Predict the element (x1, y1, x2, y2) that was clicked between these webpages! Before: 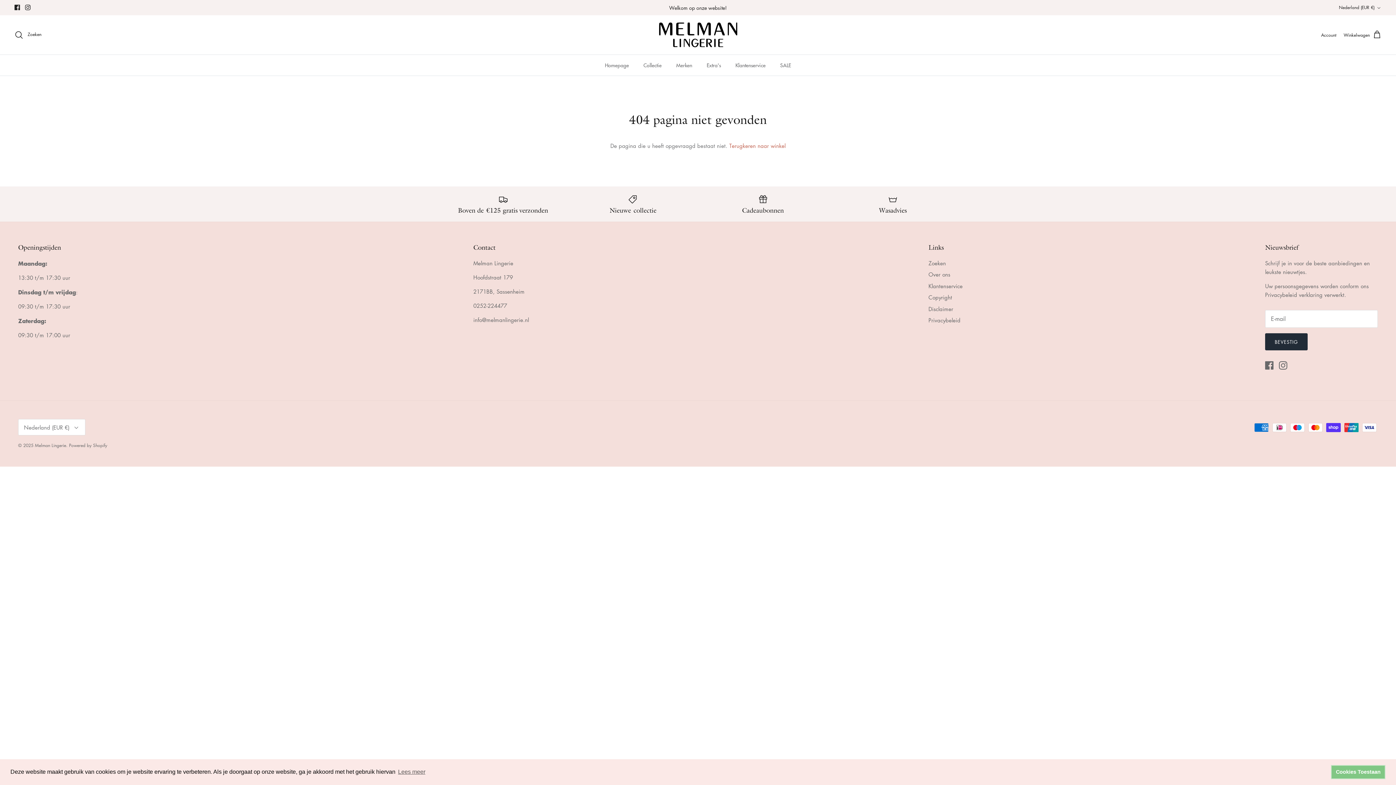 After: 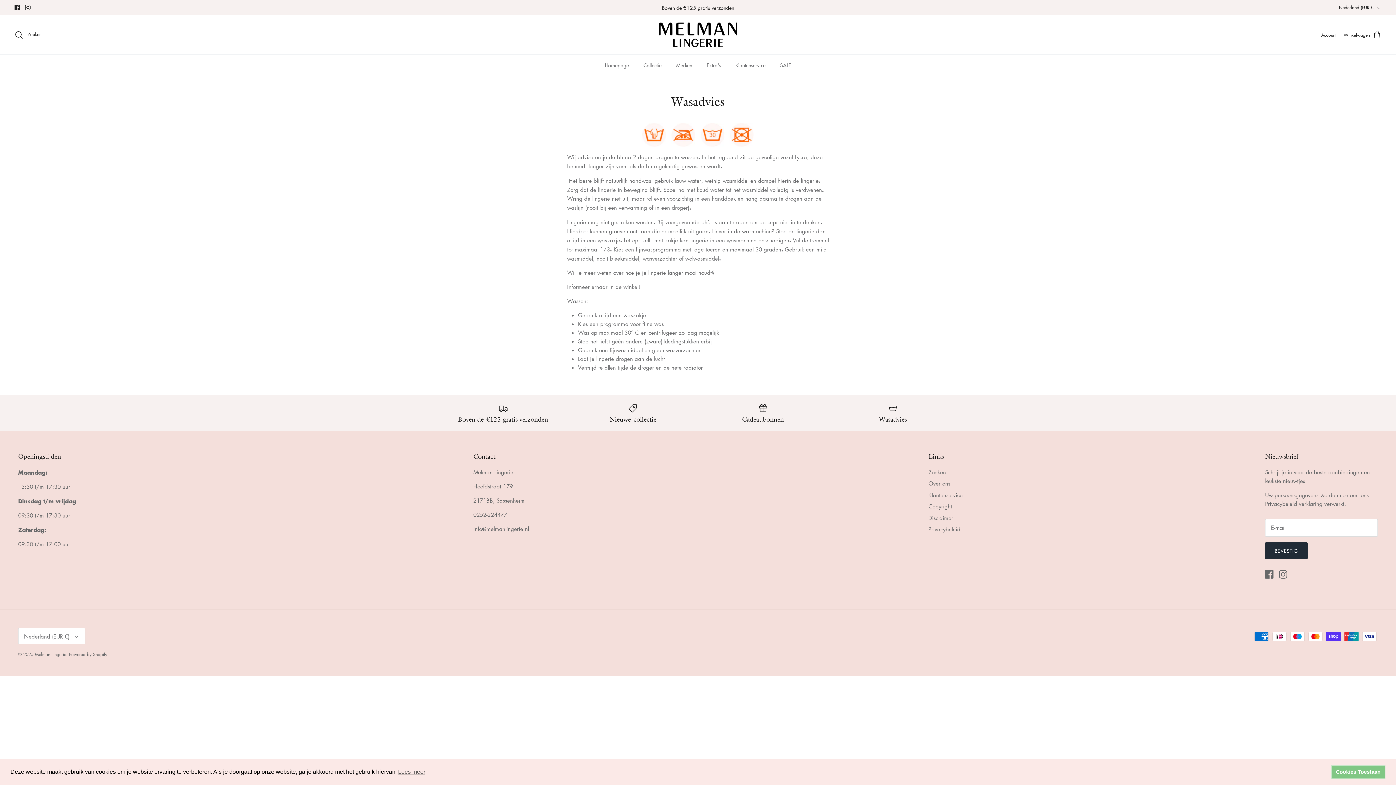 Action: label: Wasadvies bbox: (833, 193, 952, 214)